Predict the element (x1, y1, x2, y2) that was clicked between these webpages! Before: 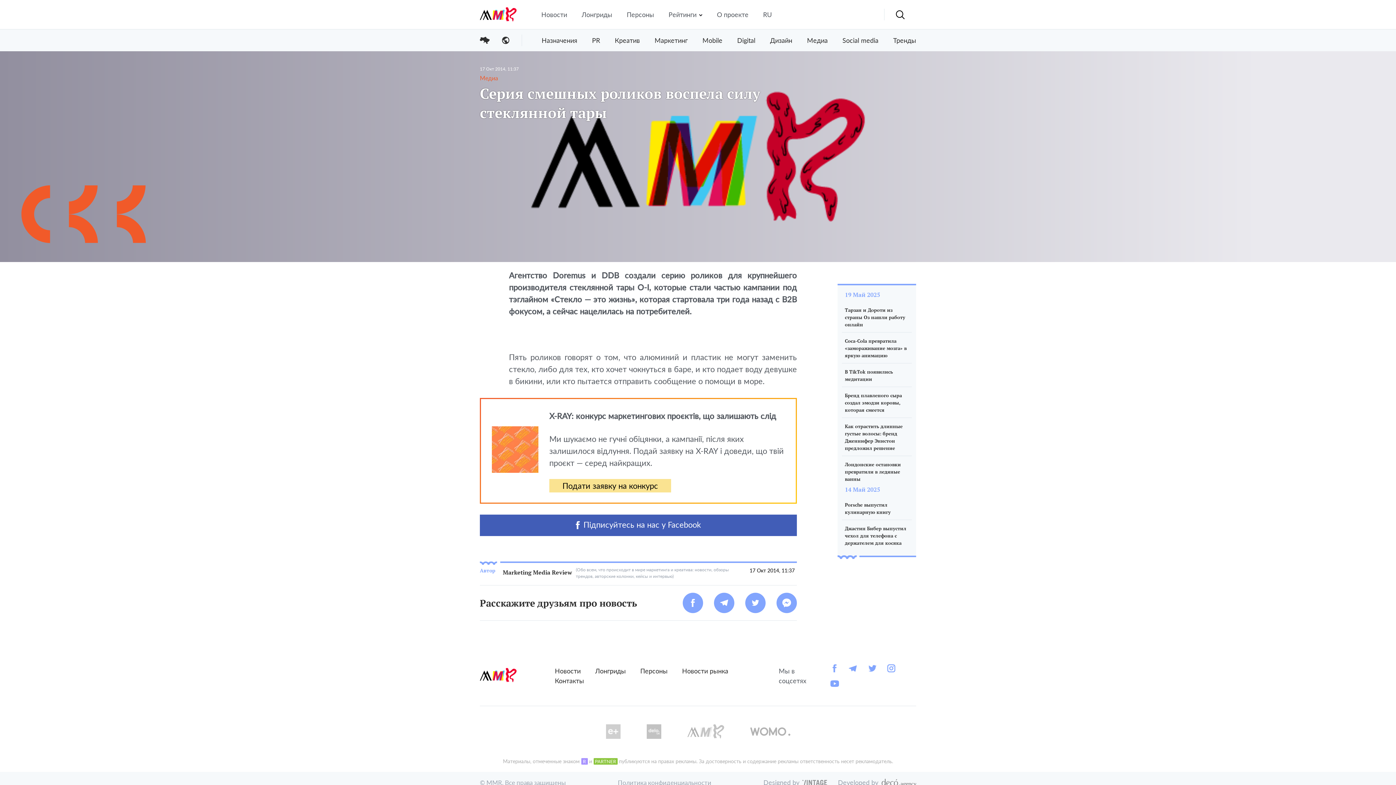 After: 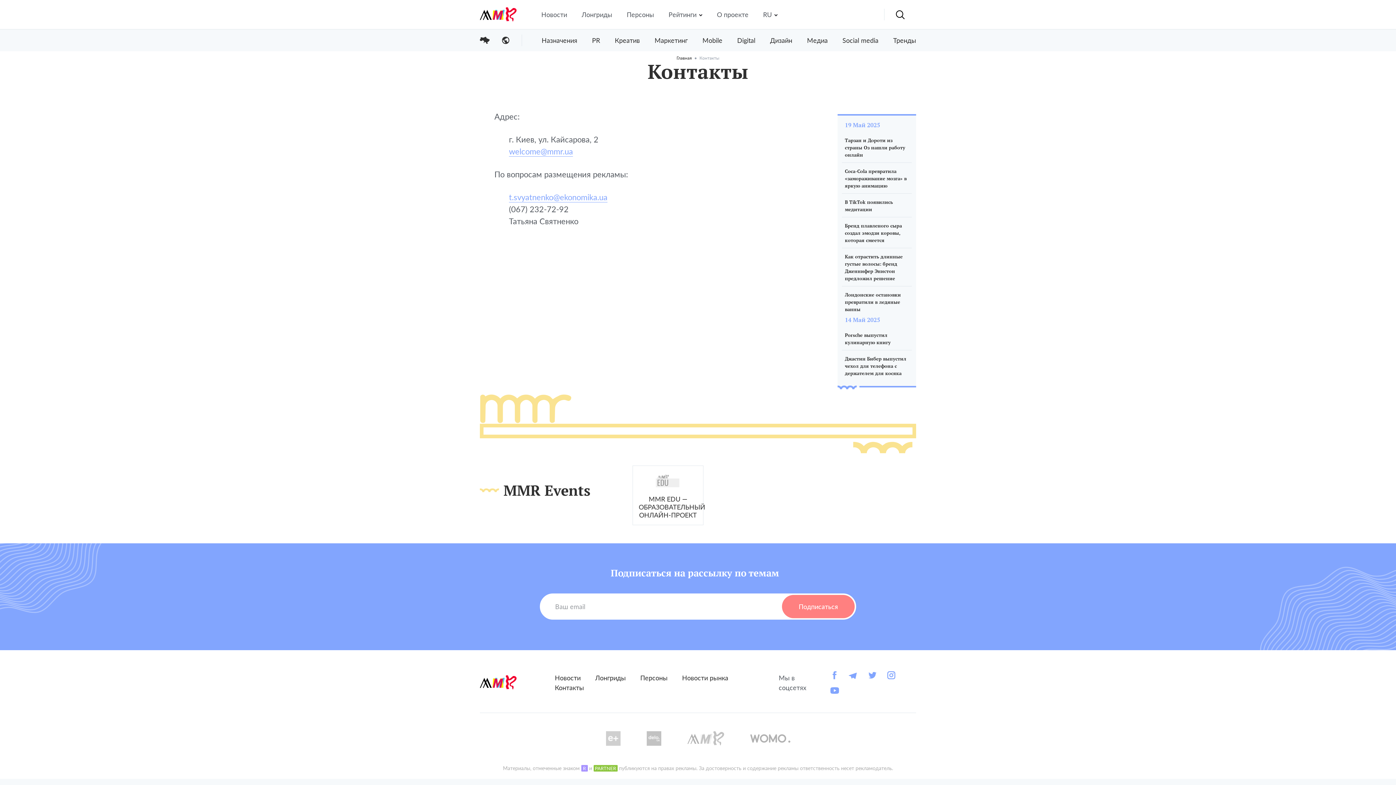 Action: label: Контакты bbox: (555, 677, 584, 685)